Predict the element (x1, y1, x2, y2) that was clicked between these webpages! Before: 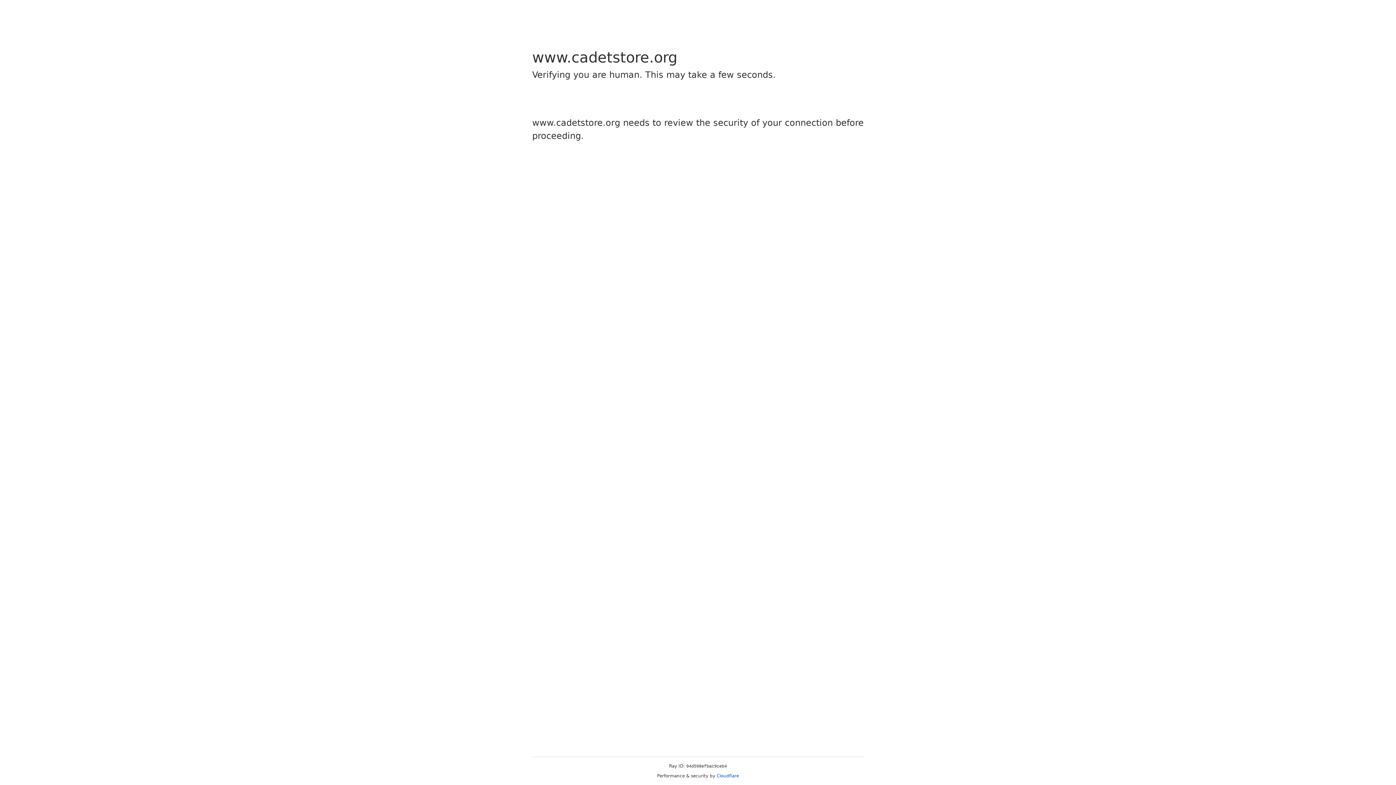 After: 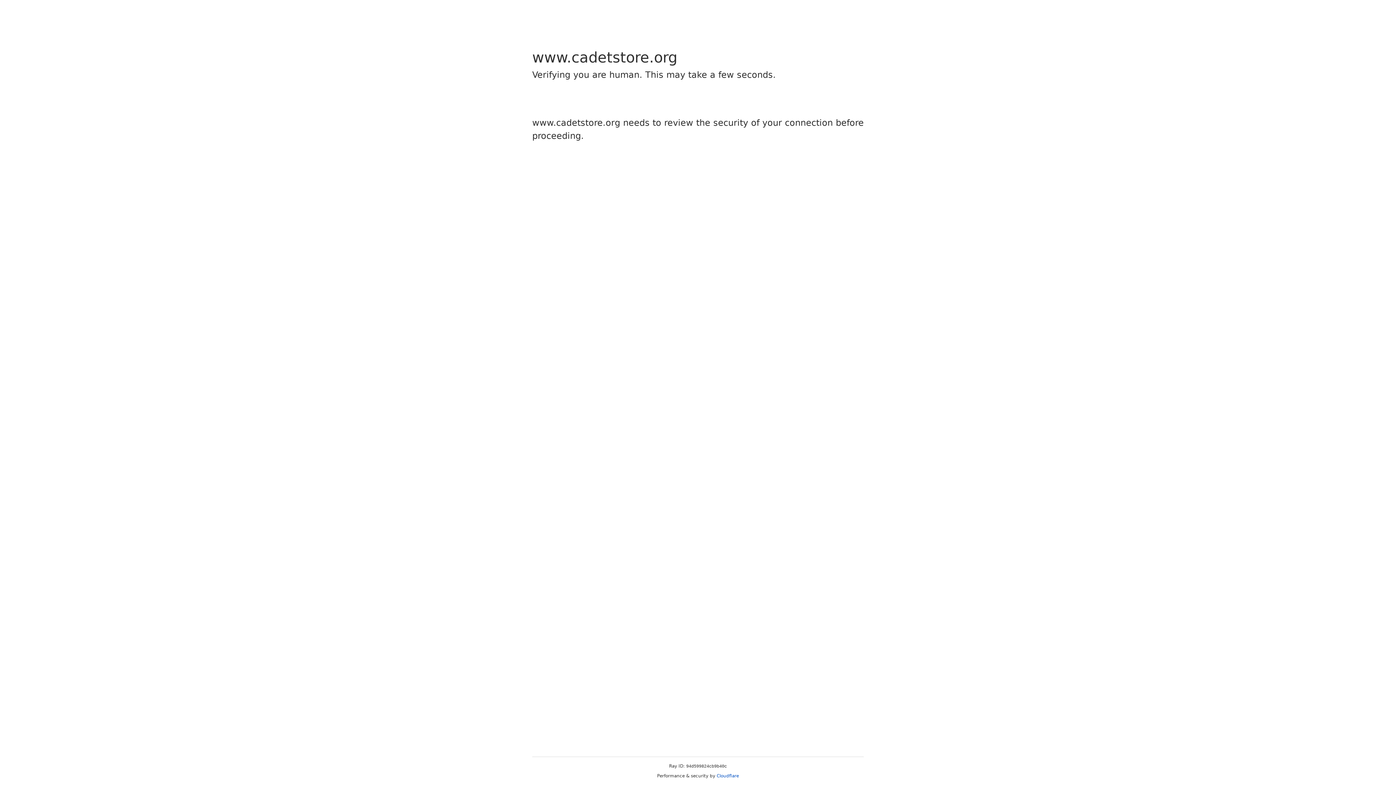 Action: bbox: (716, 773, 739, 778) label: Cloudflare